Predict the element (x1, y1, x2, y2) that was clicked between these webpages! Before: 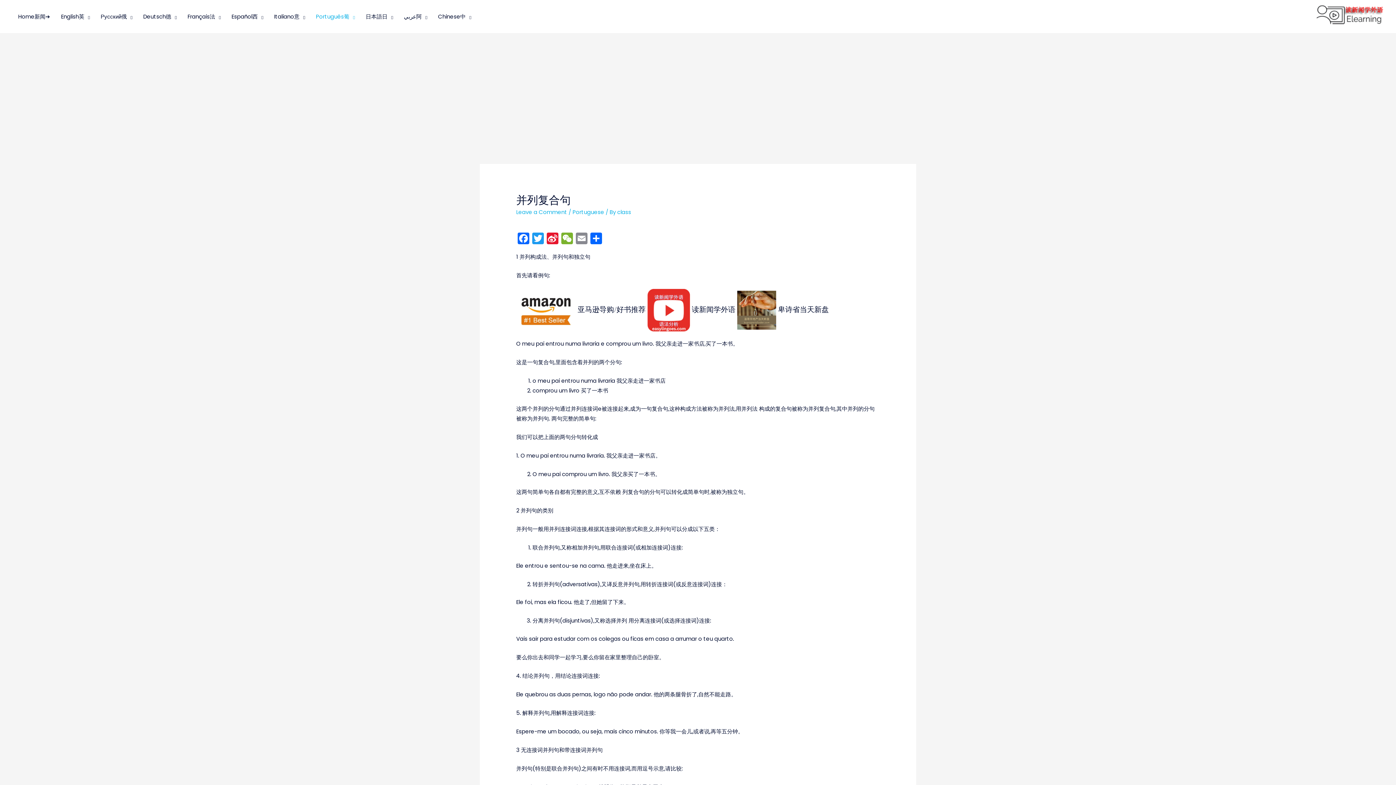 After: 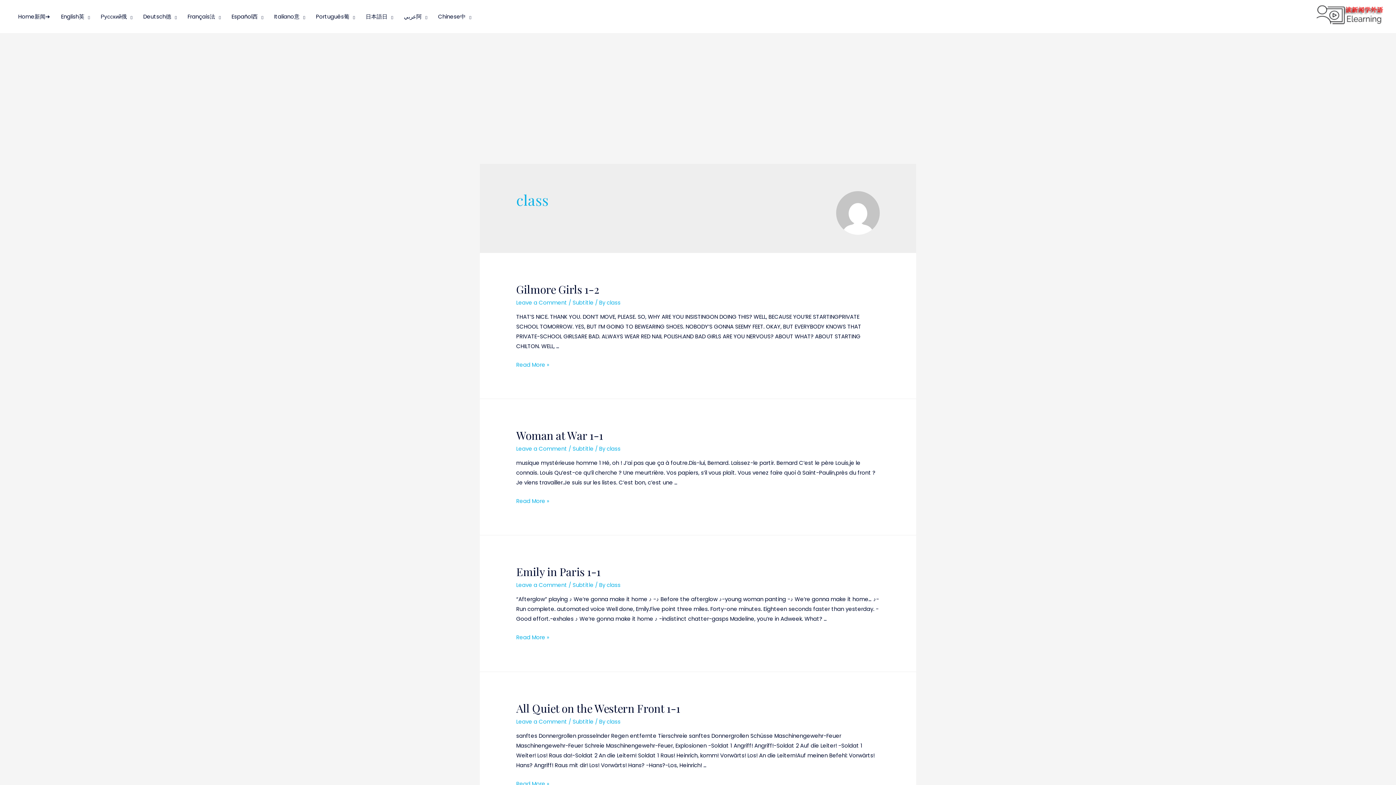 Action: bbox: (617, 208, 631, 216) label: class